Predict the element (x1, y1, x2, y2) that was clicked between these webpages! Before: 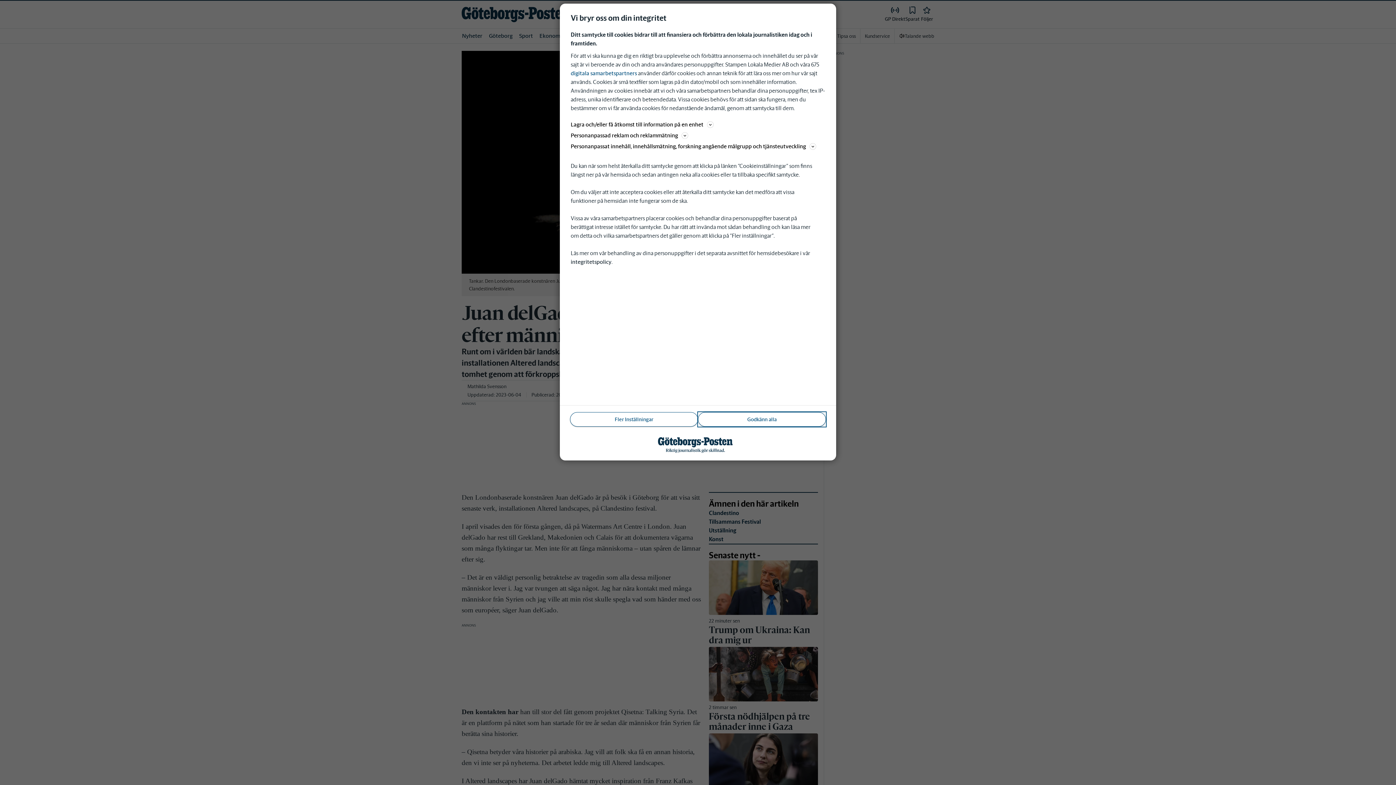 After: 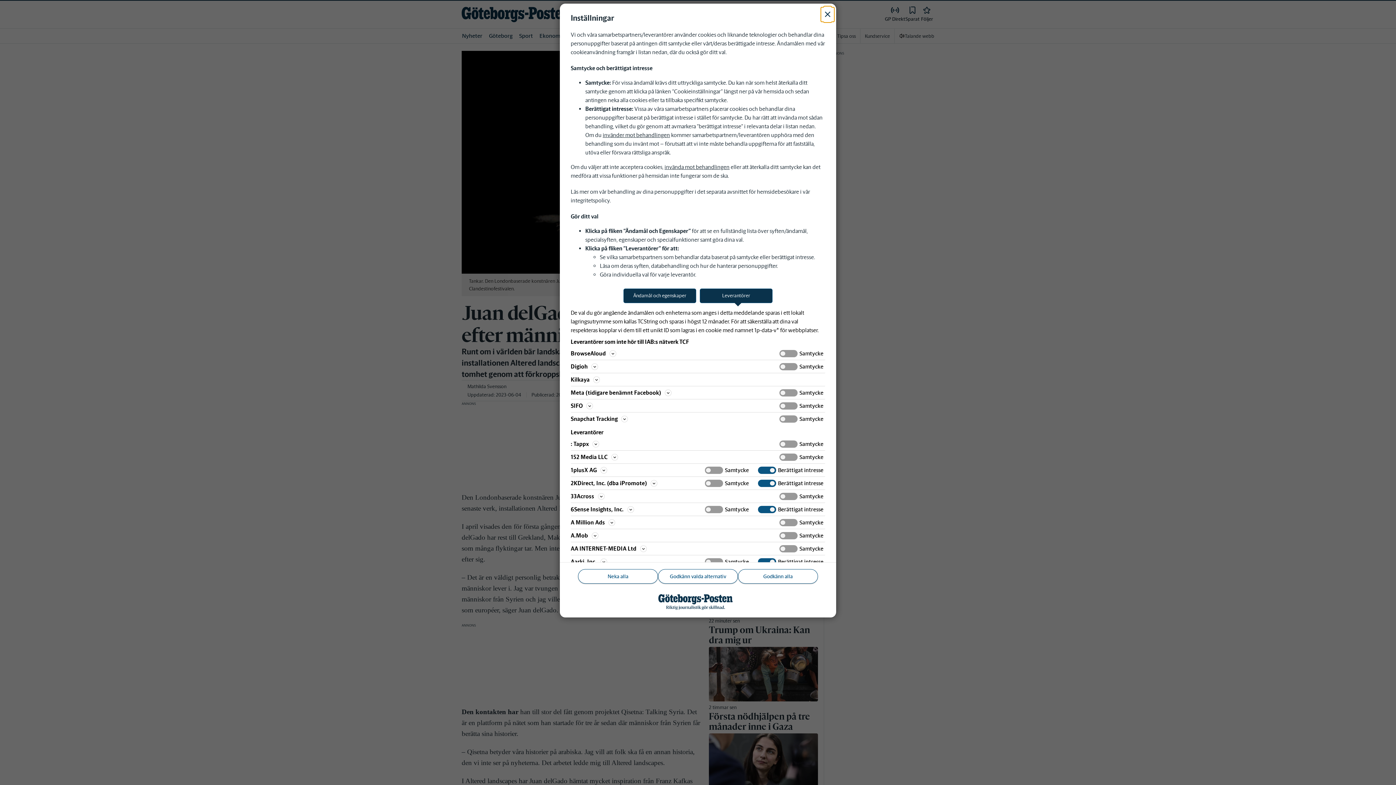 Action: bbox: (570, 69, 637, 76) label: digitala samarbetspartners